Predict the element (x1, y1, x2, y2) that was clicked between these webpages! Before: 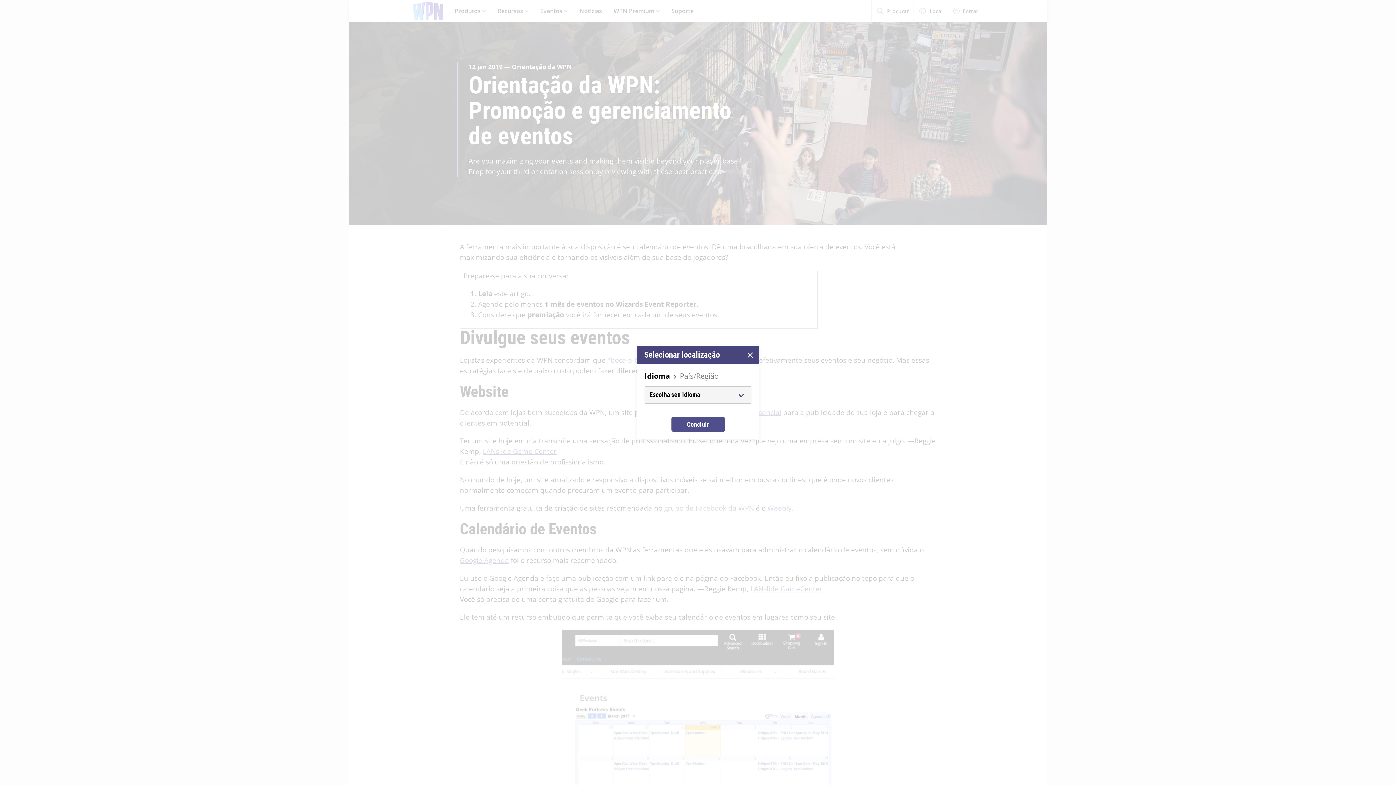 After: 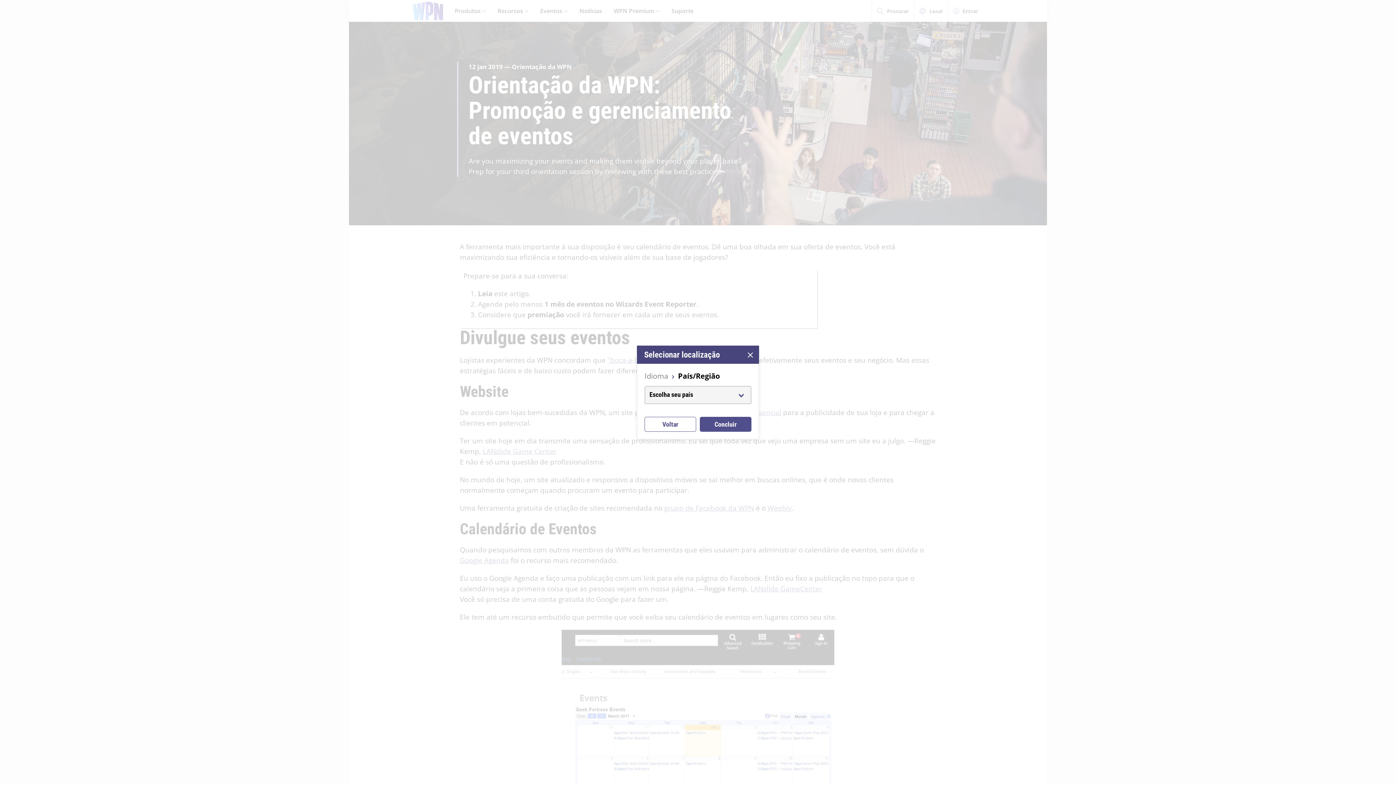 Action: label: Concluir bbox: (671, 417, 724, 432)